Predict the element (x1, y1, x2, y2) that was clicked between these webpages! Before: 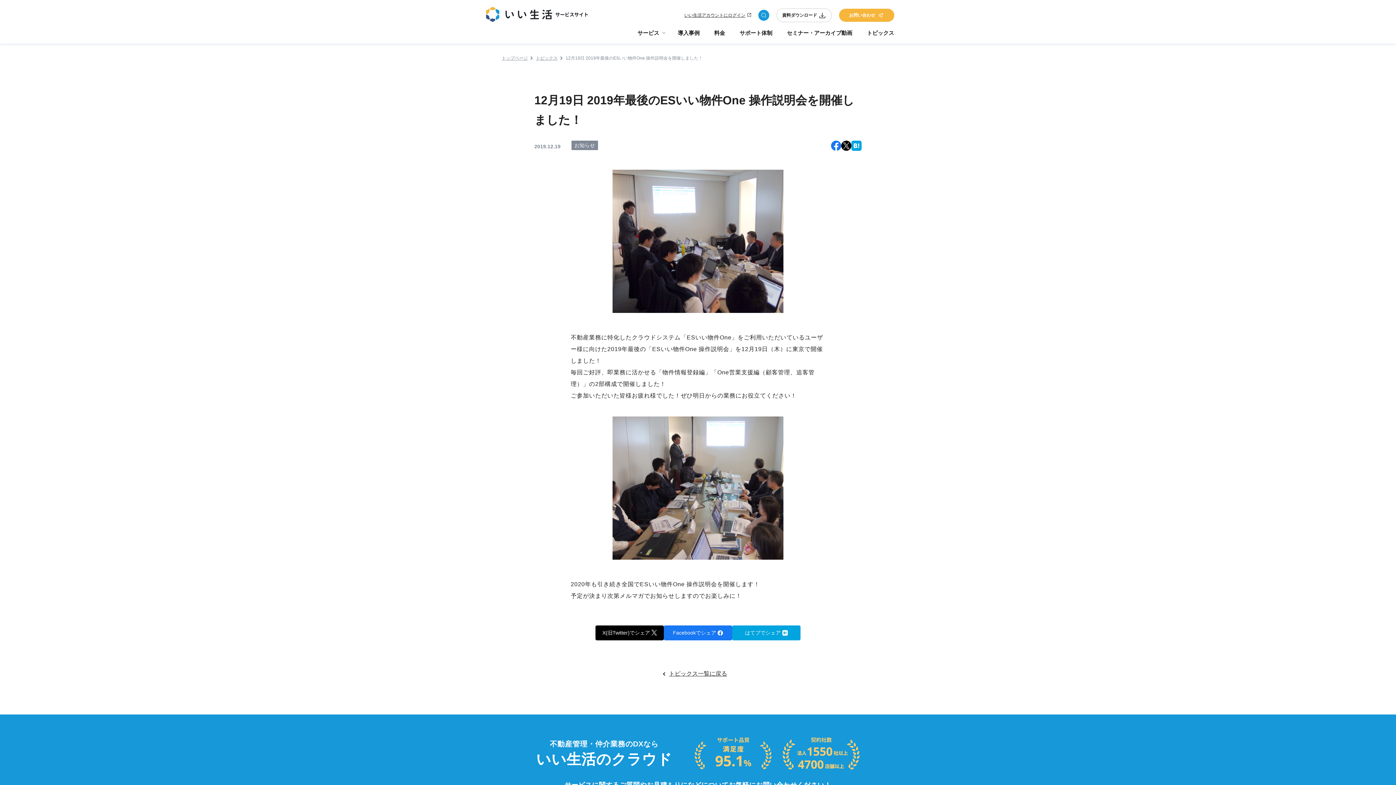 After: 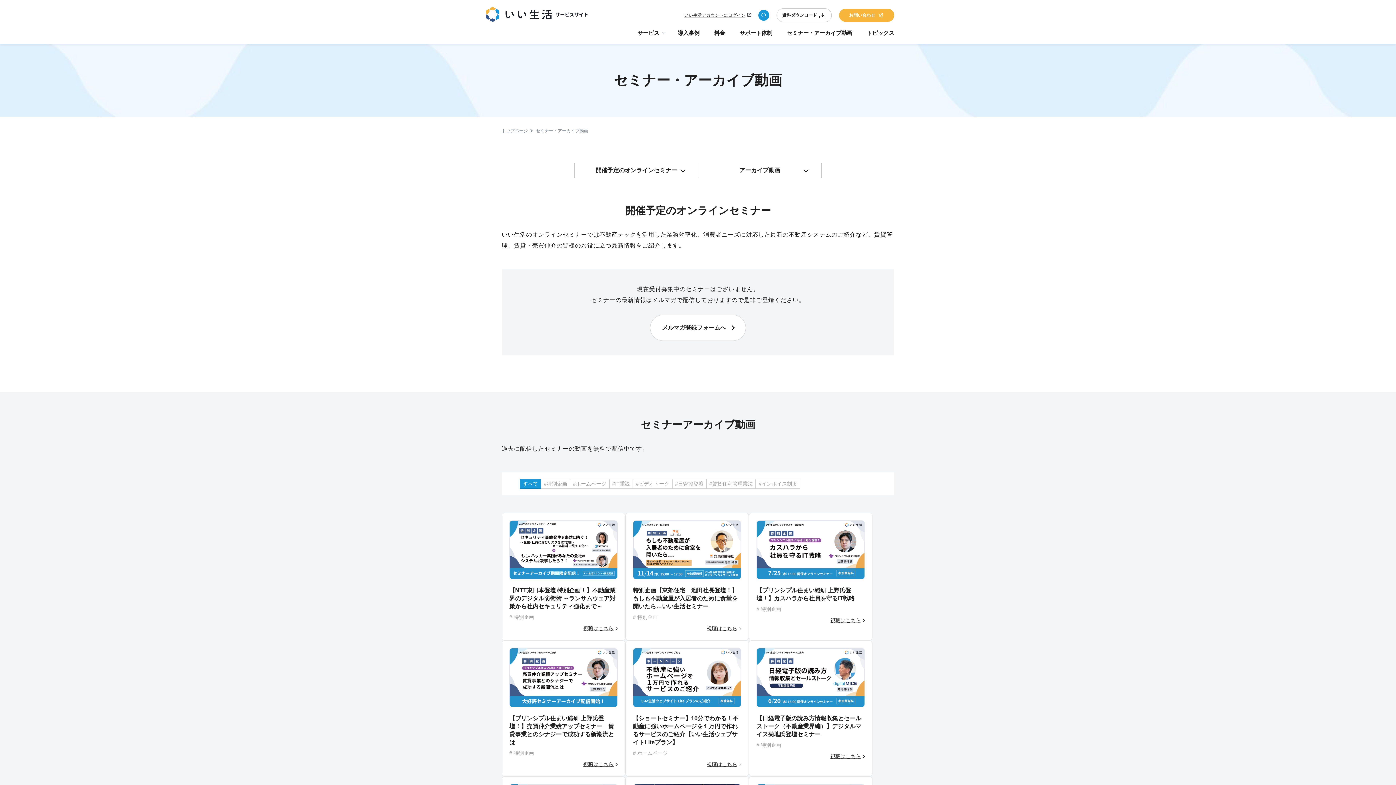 Action: bbox: (787, 29, 852, 43) label: セミナー・アーカイブ動画